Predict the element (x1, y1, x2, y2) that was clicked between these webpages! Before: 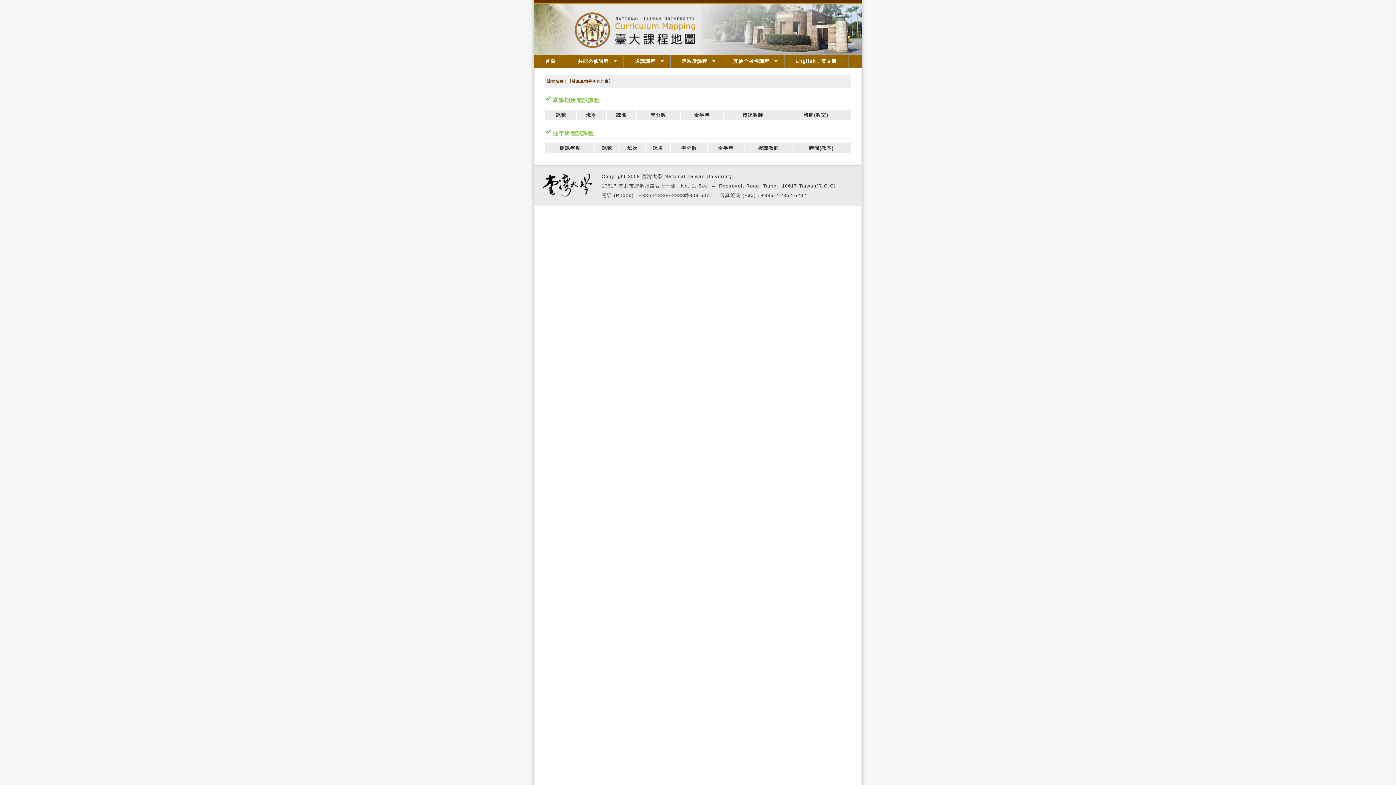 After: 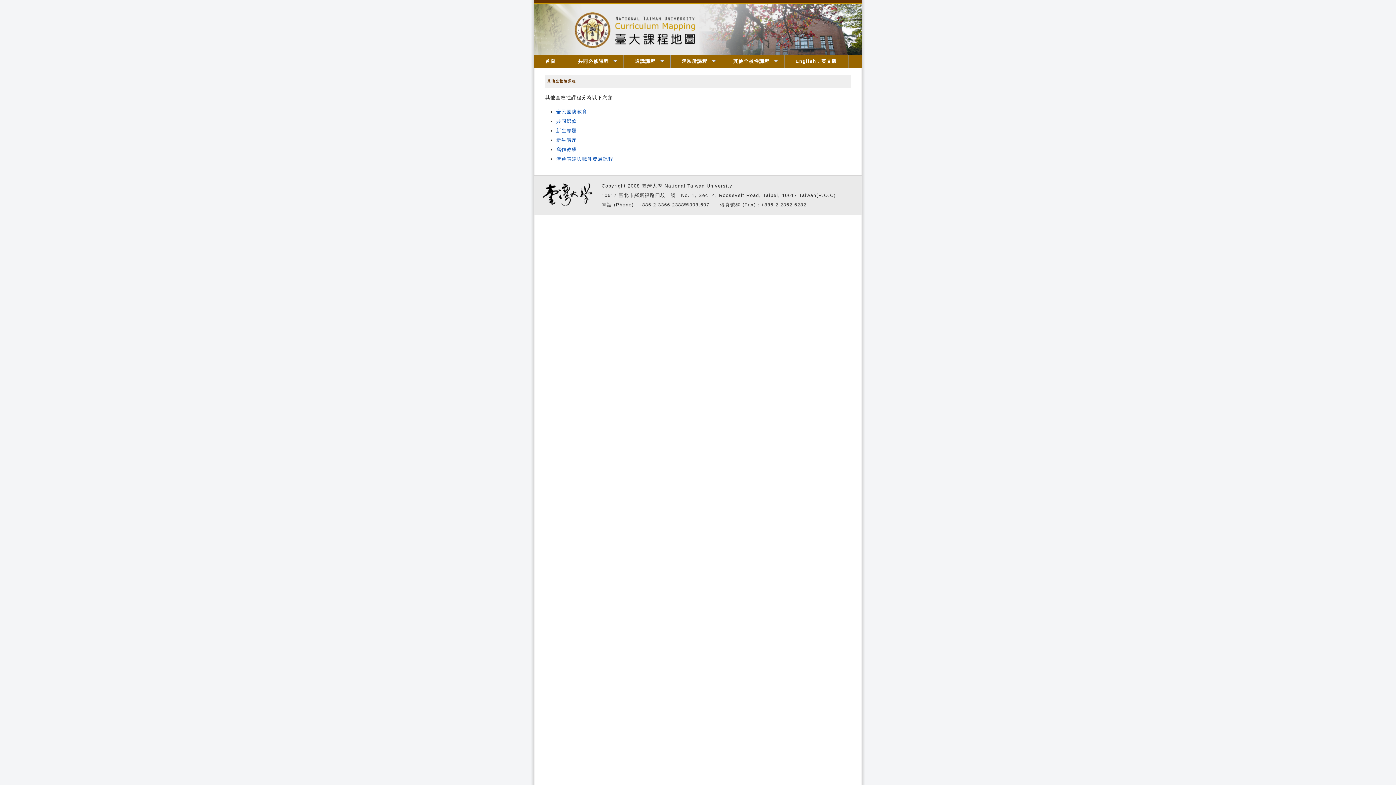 Action: label: 其他全校性課程 bbox: (722, 55, 784, 67)